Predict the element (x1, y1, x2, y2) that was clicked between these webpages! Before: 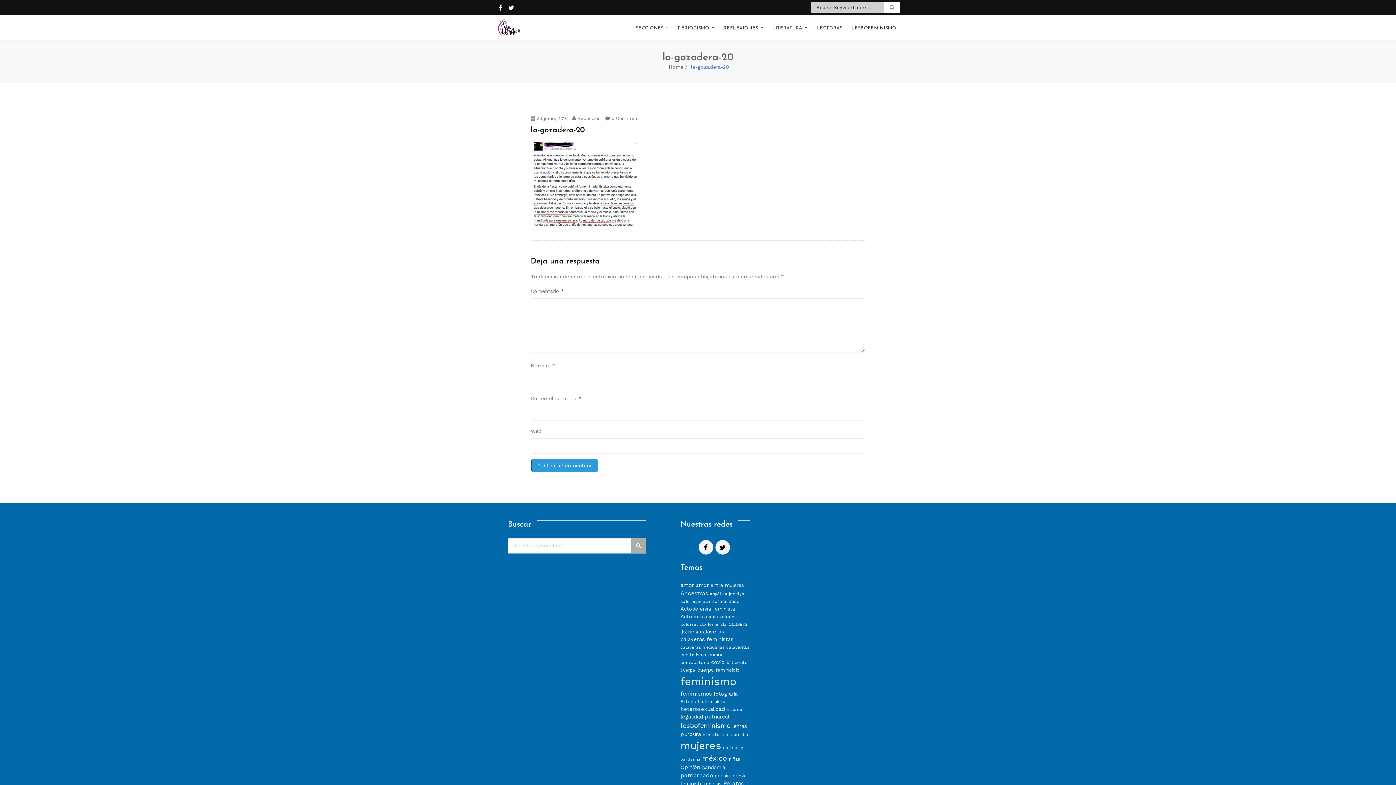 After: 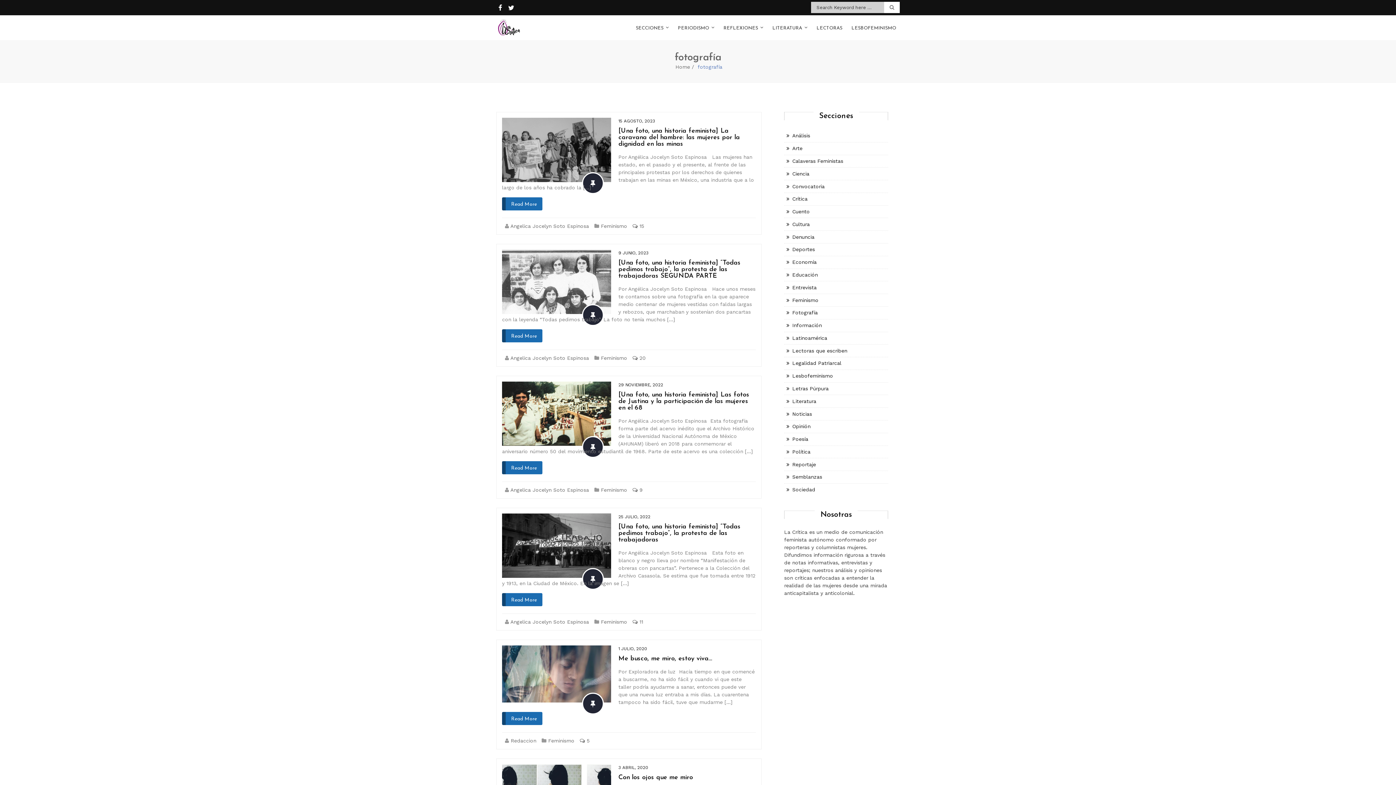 Action: label: fotografía (10 elementos) bbox: (713, 691, 737, 696)